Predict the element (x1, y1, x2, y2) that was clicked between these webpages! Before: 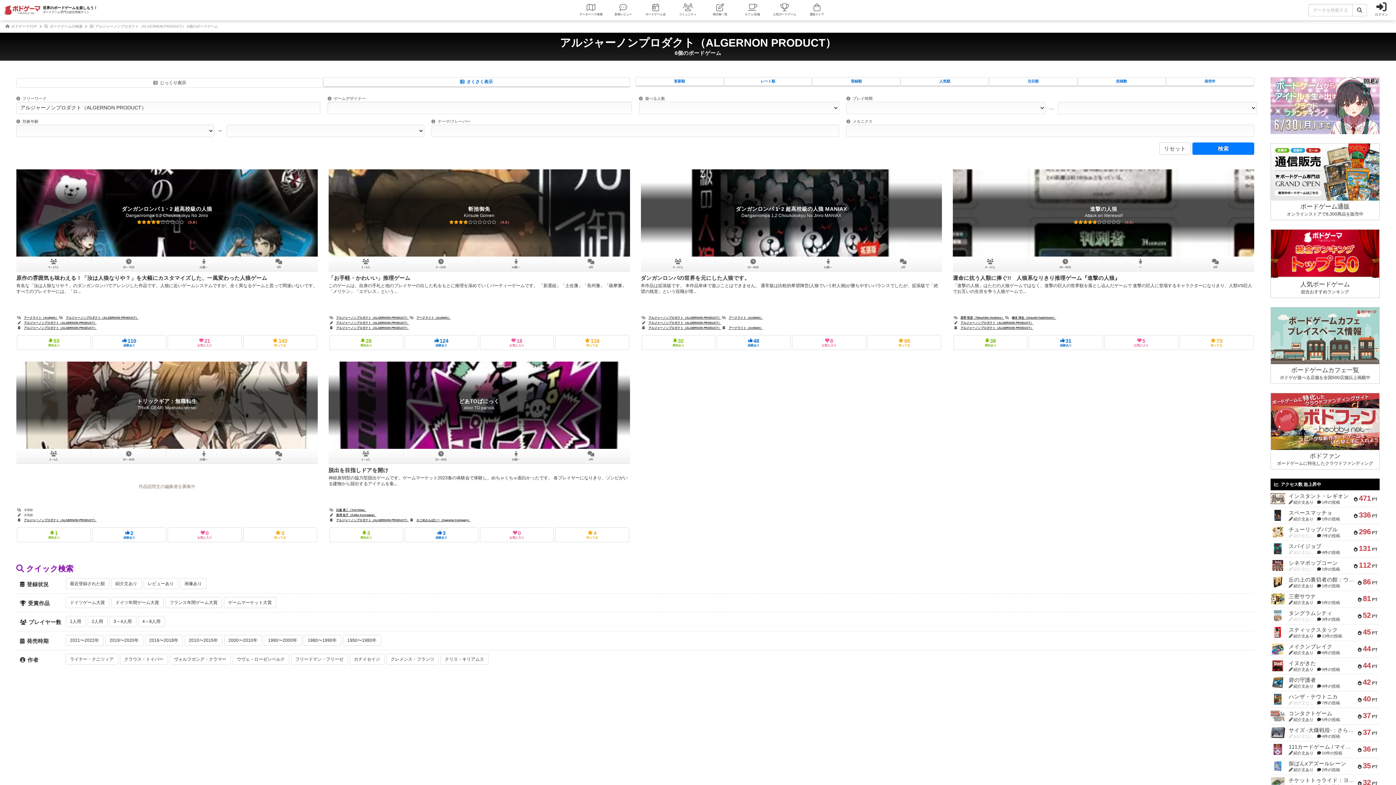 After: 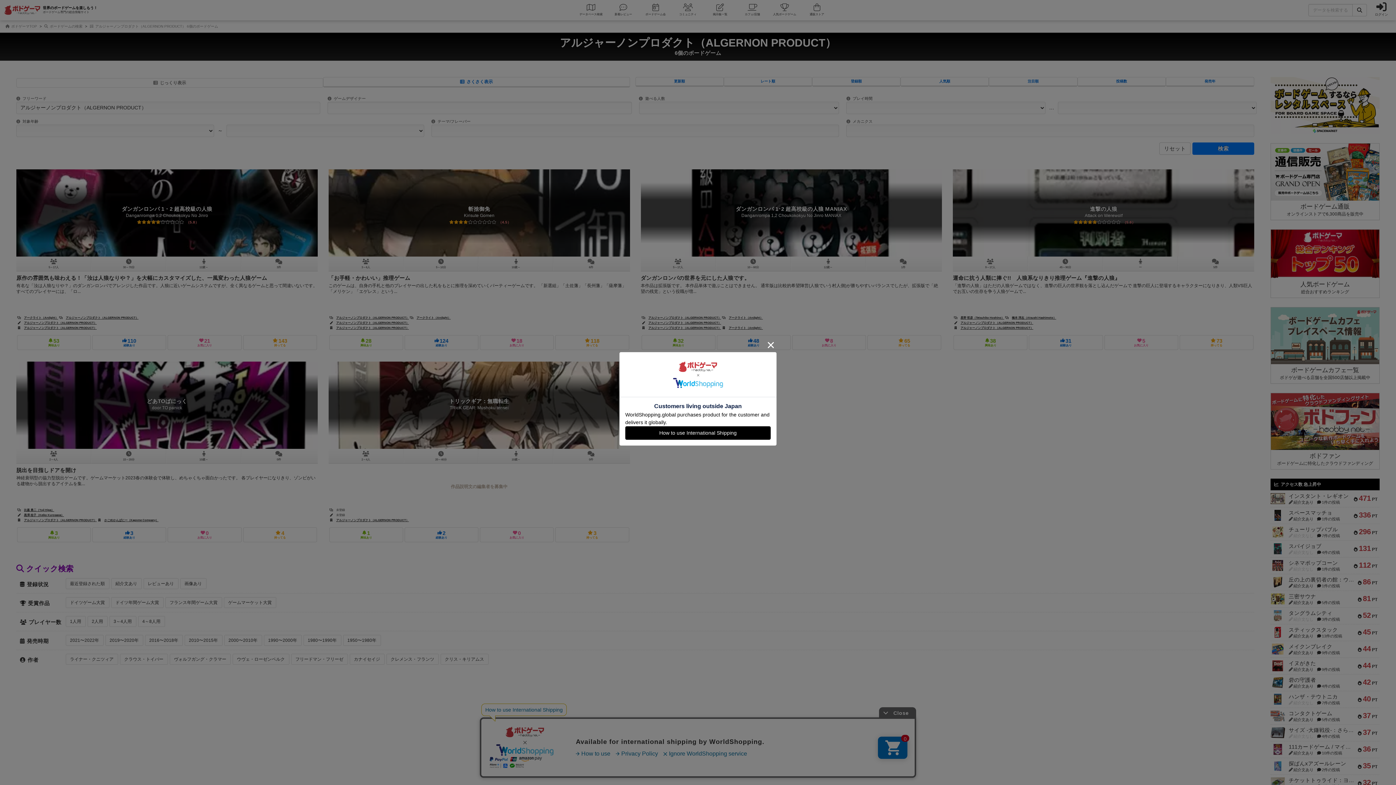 Action: label: アルジャーノンプロダクト（ALGERNON PRODUCT） bbox: (640, 326, 721, 329)